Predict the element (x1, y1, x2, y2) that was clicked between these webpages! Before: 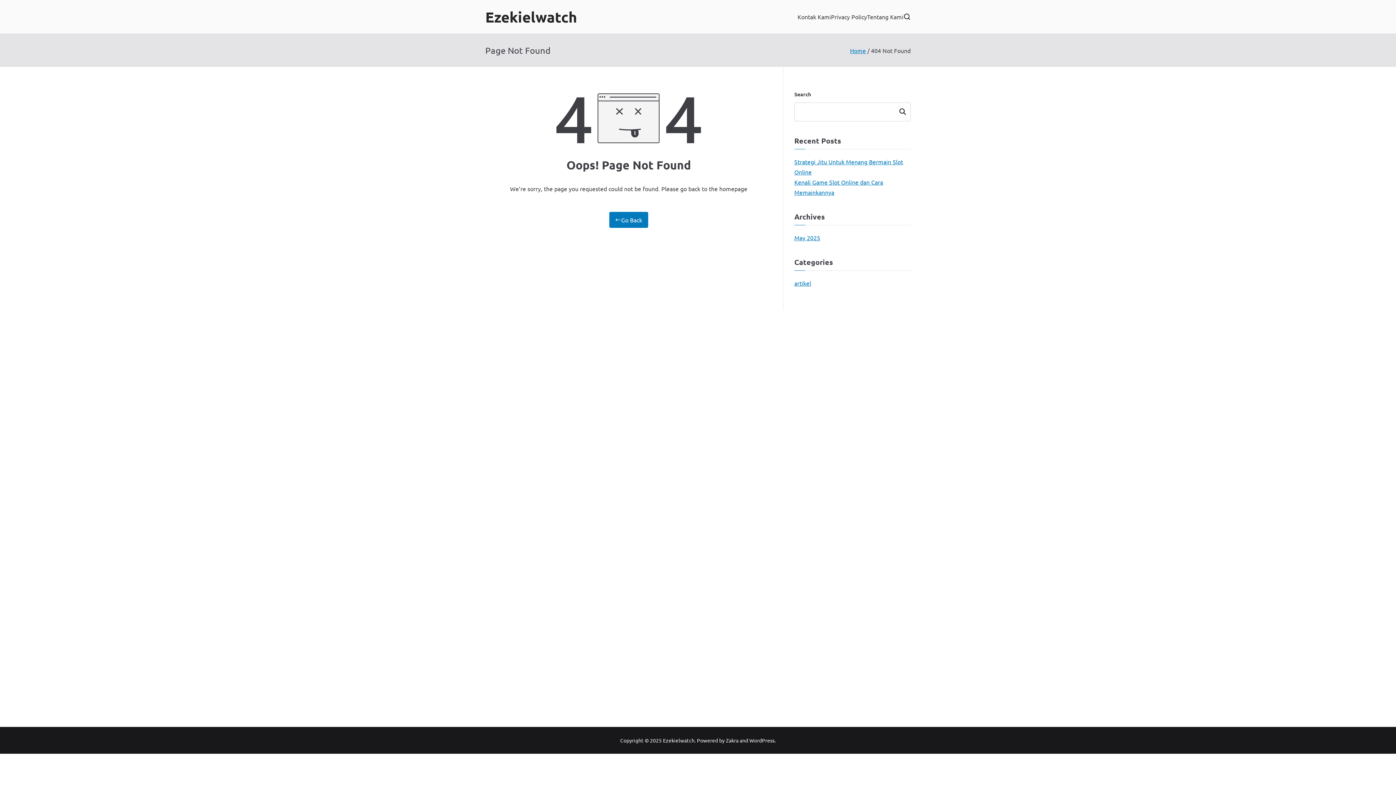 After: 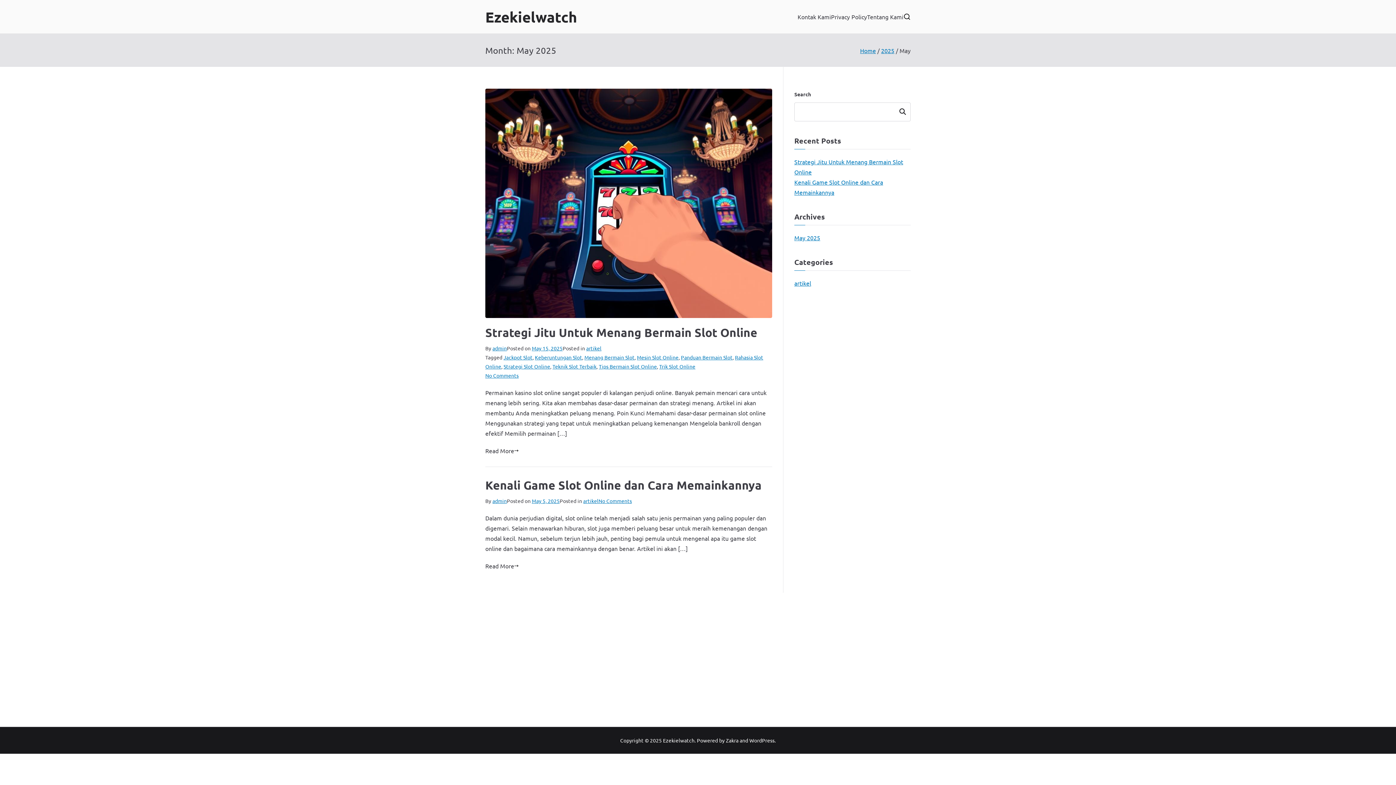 Action: bbox: (794, 232, 820, 242) label: May 2025